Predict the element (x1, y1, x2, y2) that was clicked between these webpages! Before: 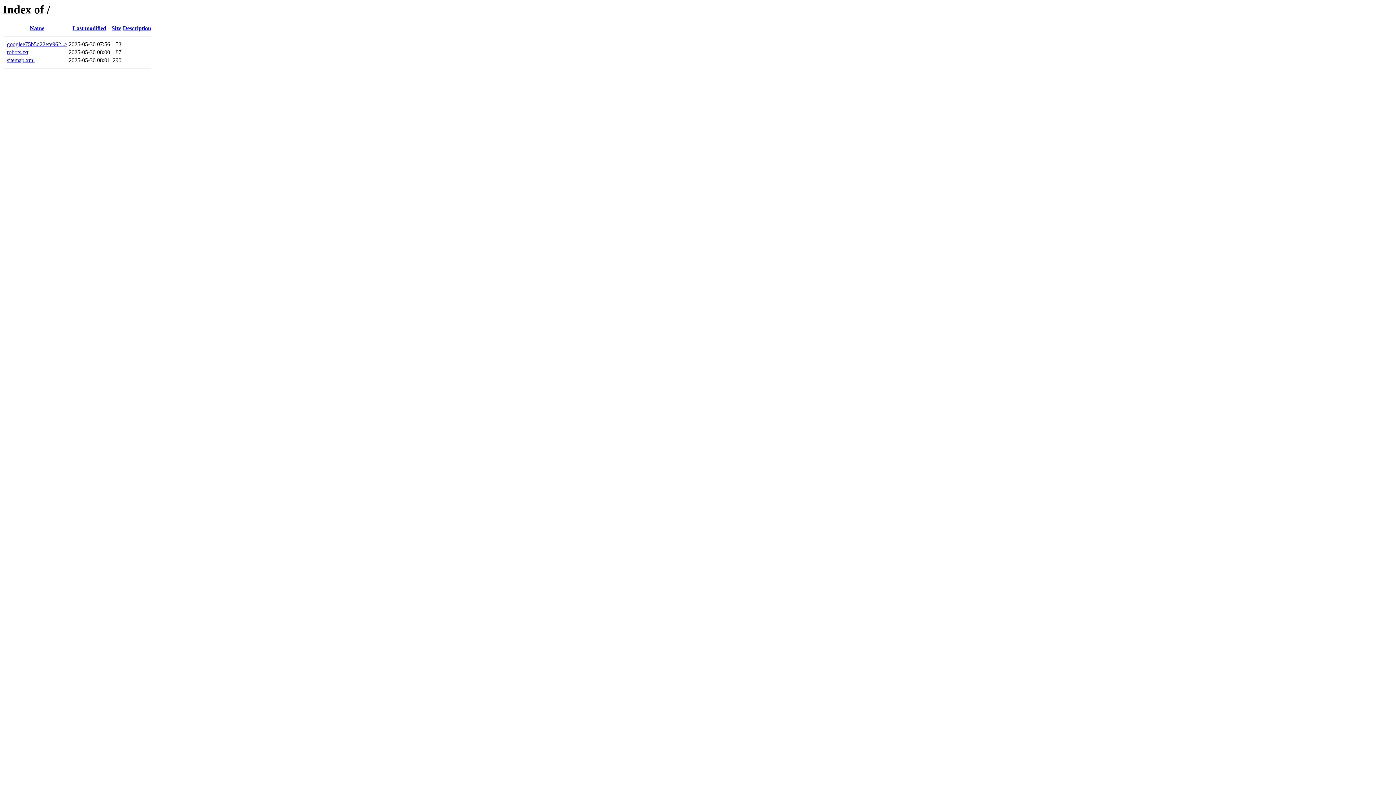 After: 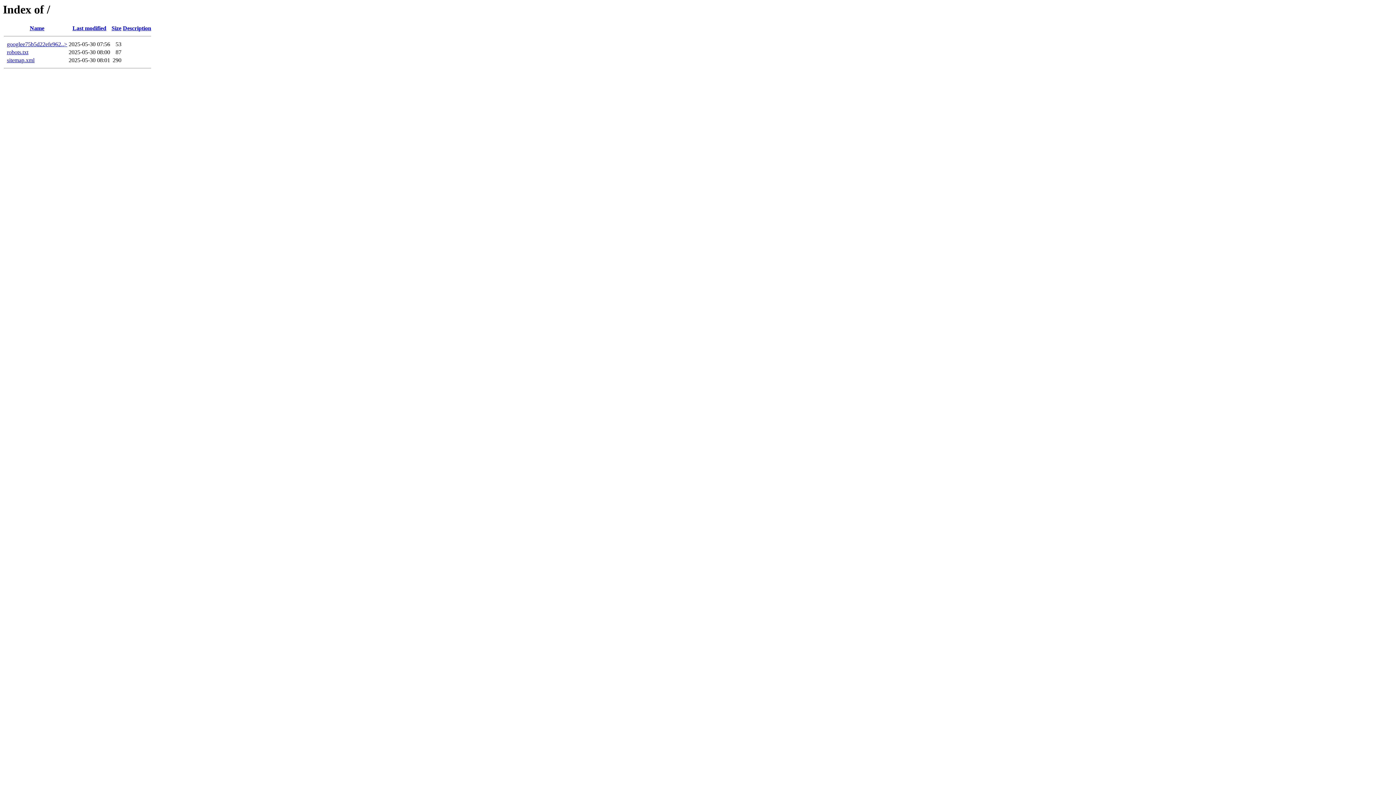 Action: label: Description bbox: (122, 25, 151, 31)